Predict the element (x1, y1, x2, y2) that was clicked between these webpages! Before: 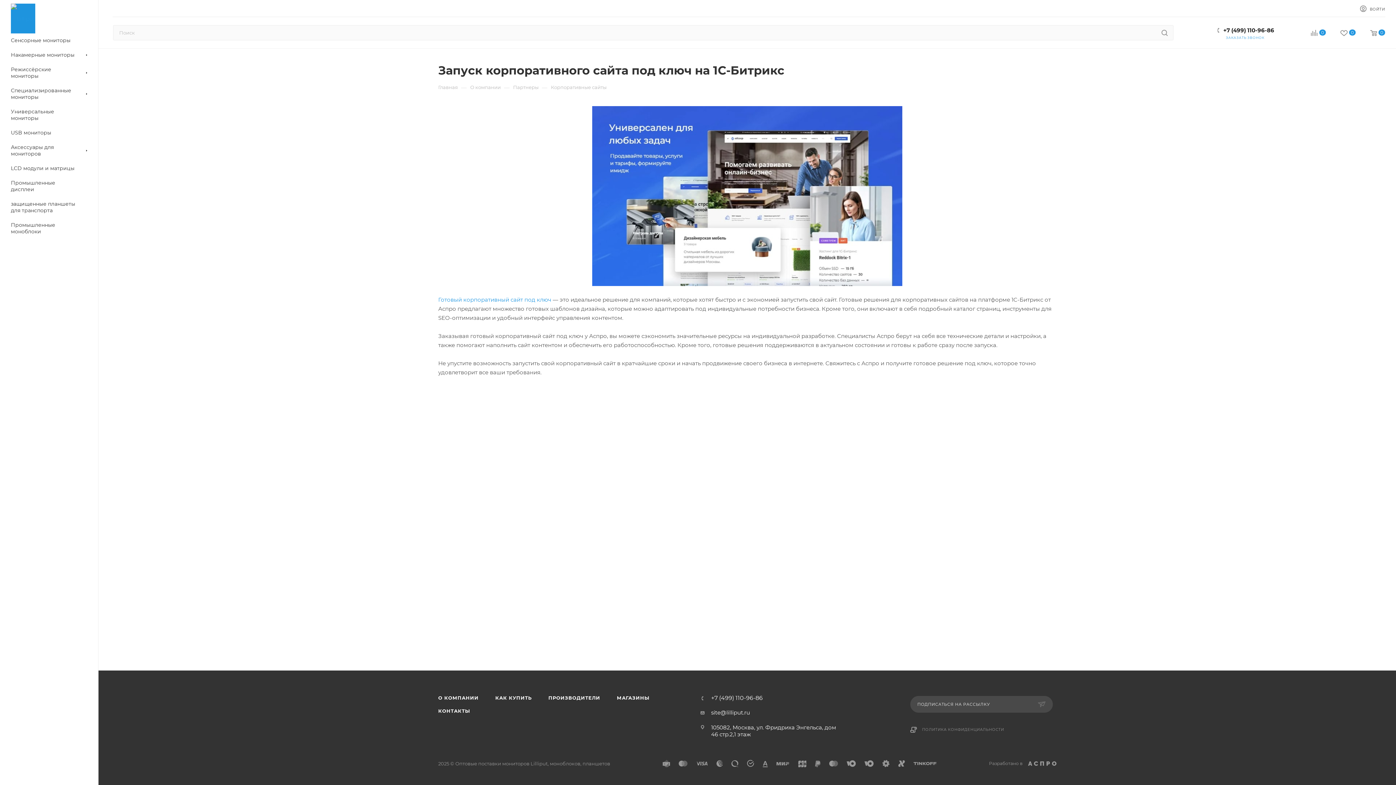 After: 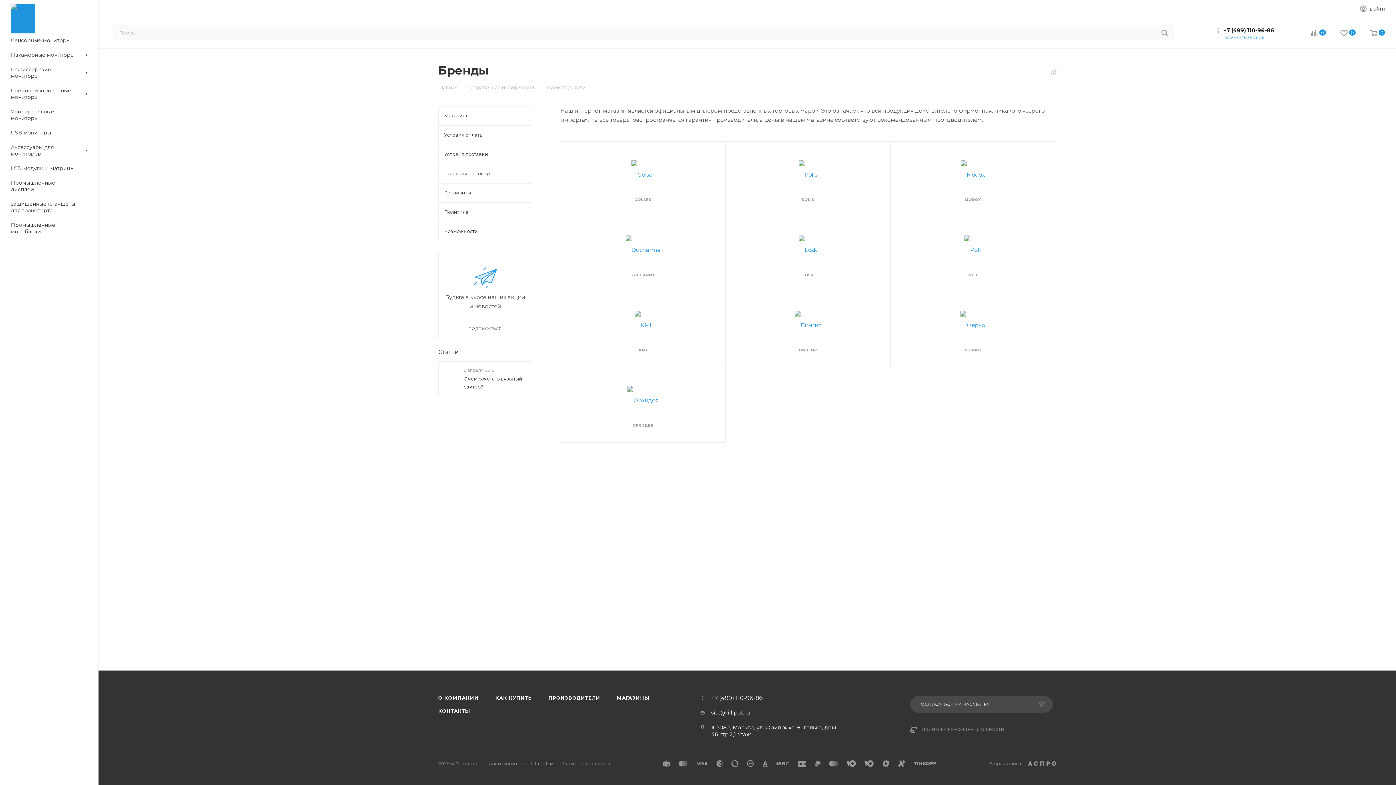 Action: bbox: (540, 691, 607, 704) label: ПРОИЗВОДИТЕЛИ